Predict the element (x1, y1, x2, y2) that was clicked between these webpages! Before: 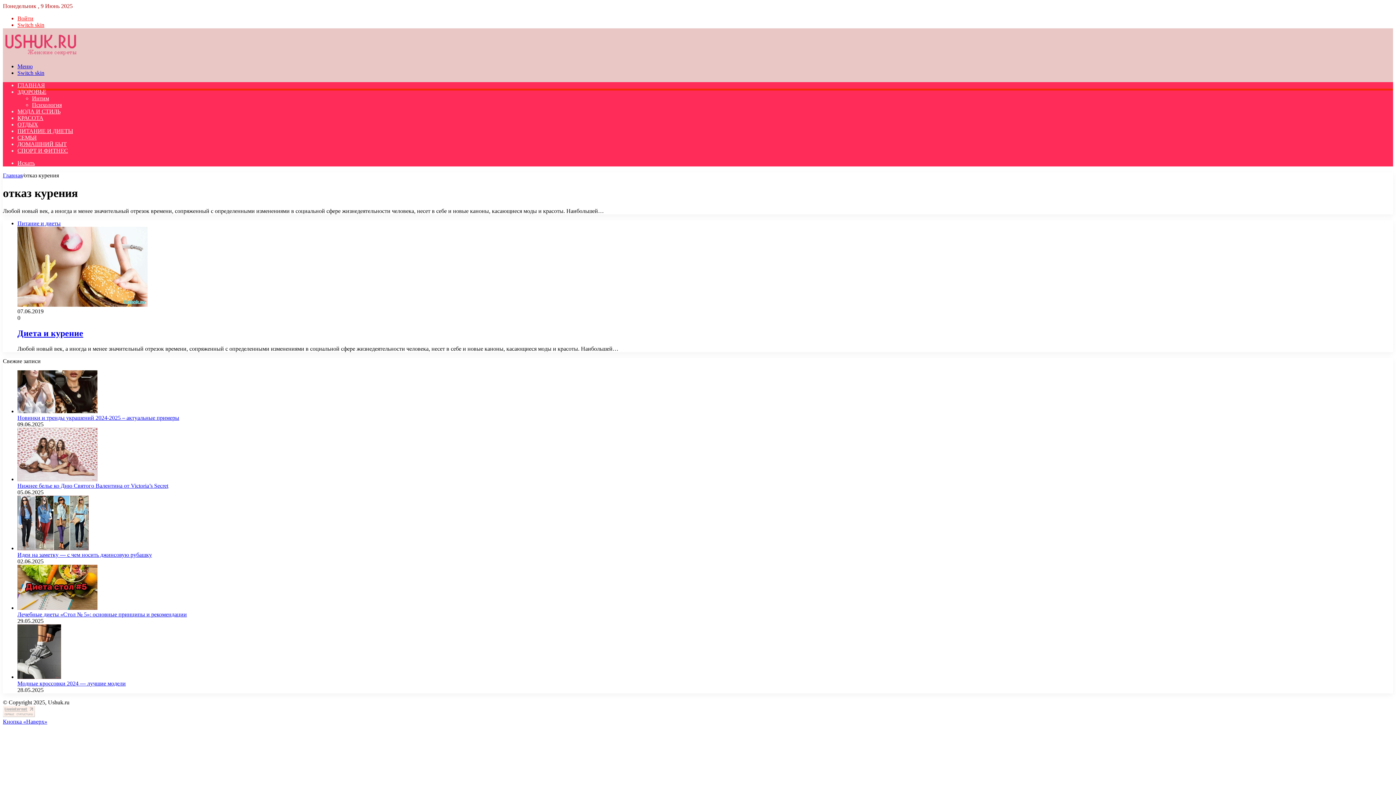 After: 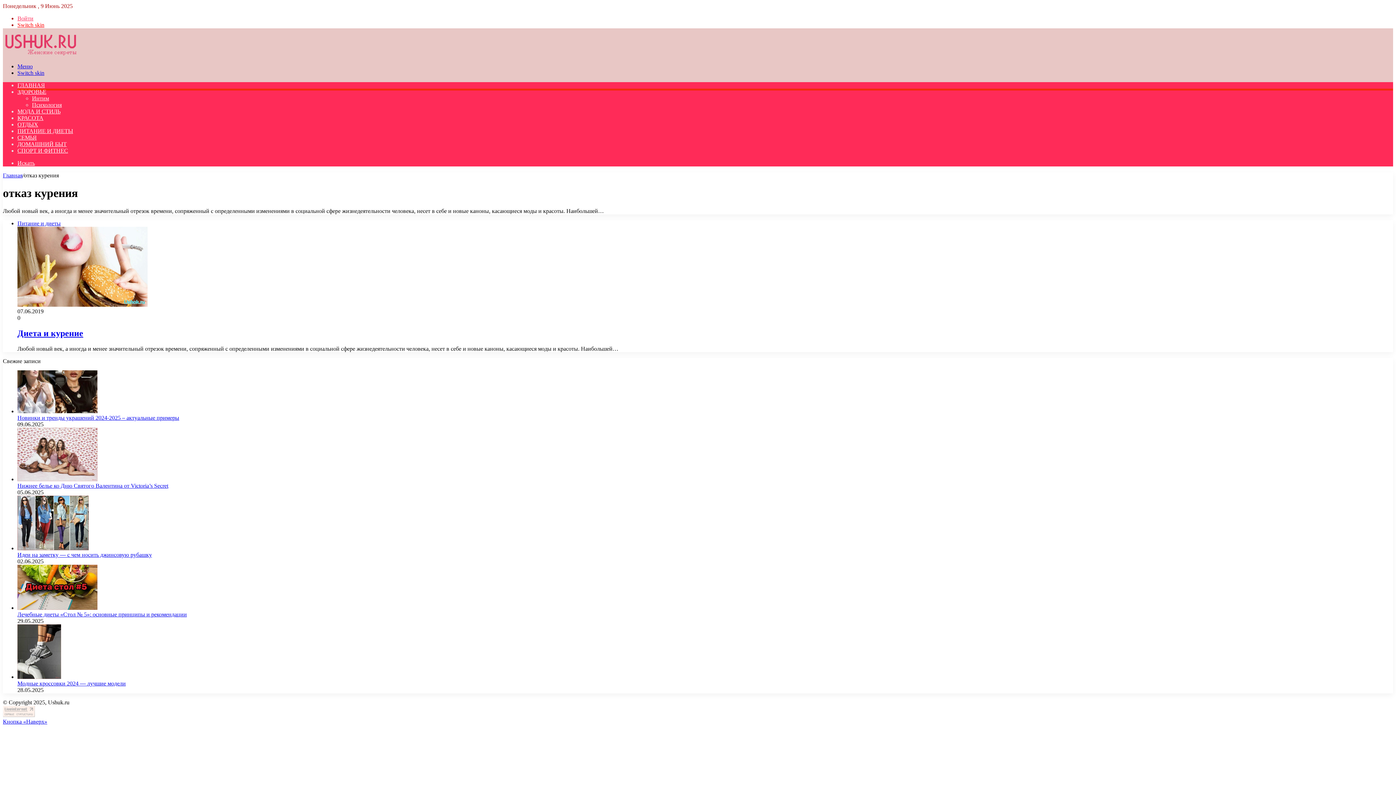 Action: label: Войти bbox: (17, 15, 33, 21)